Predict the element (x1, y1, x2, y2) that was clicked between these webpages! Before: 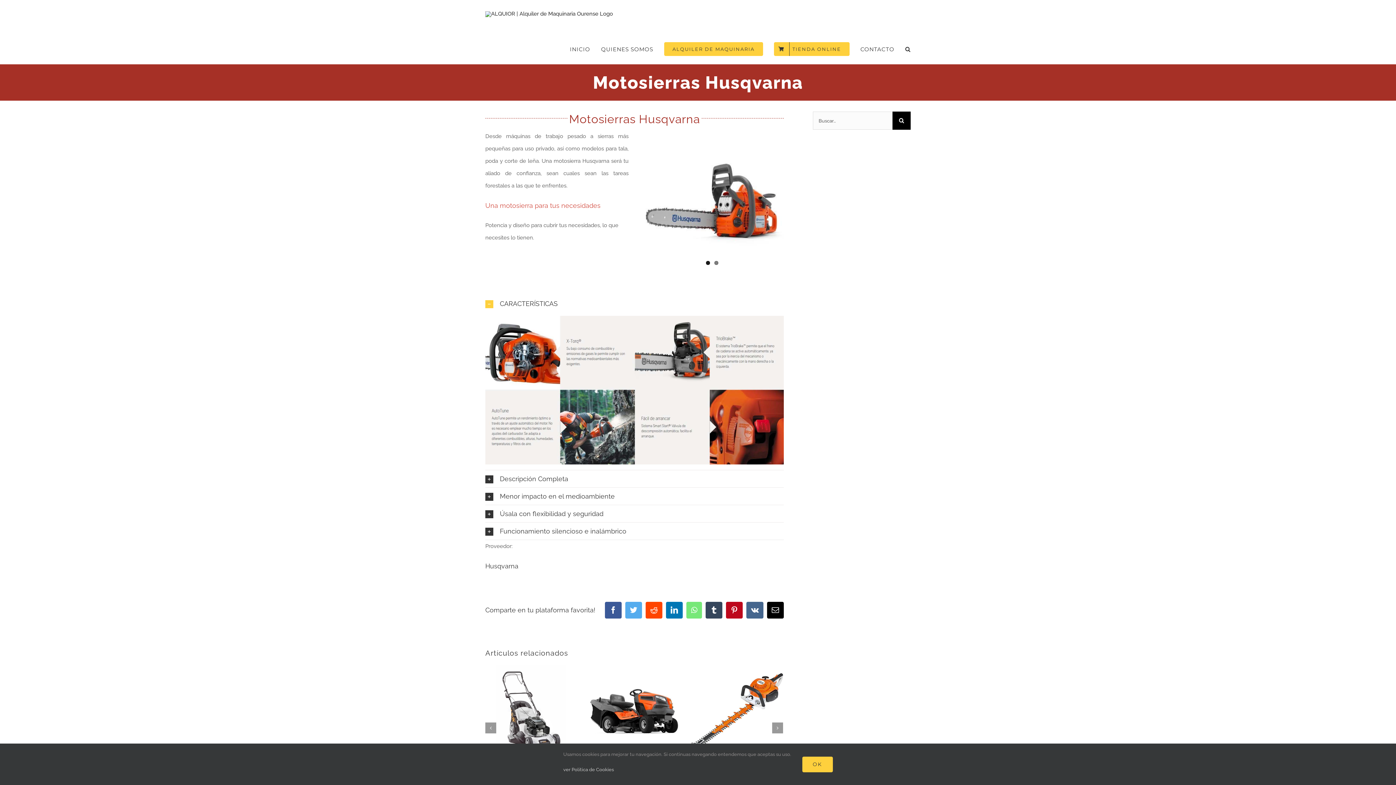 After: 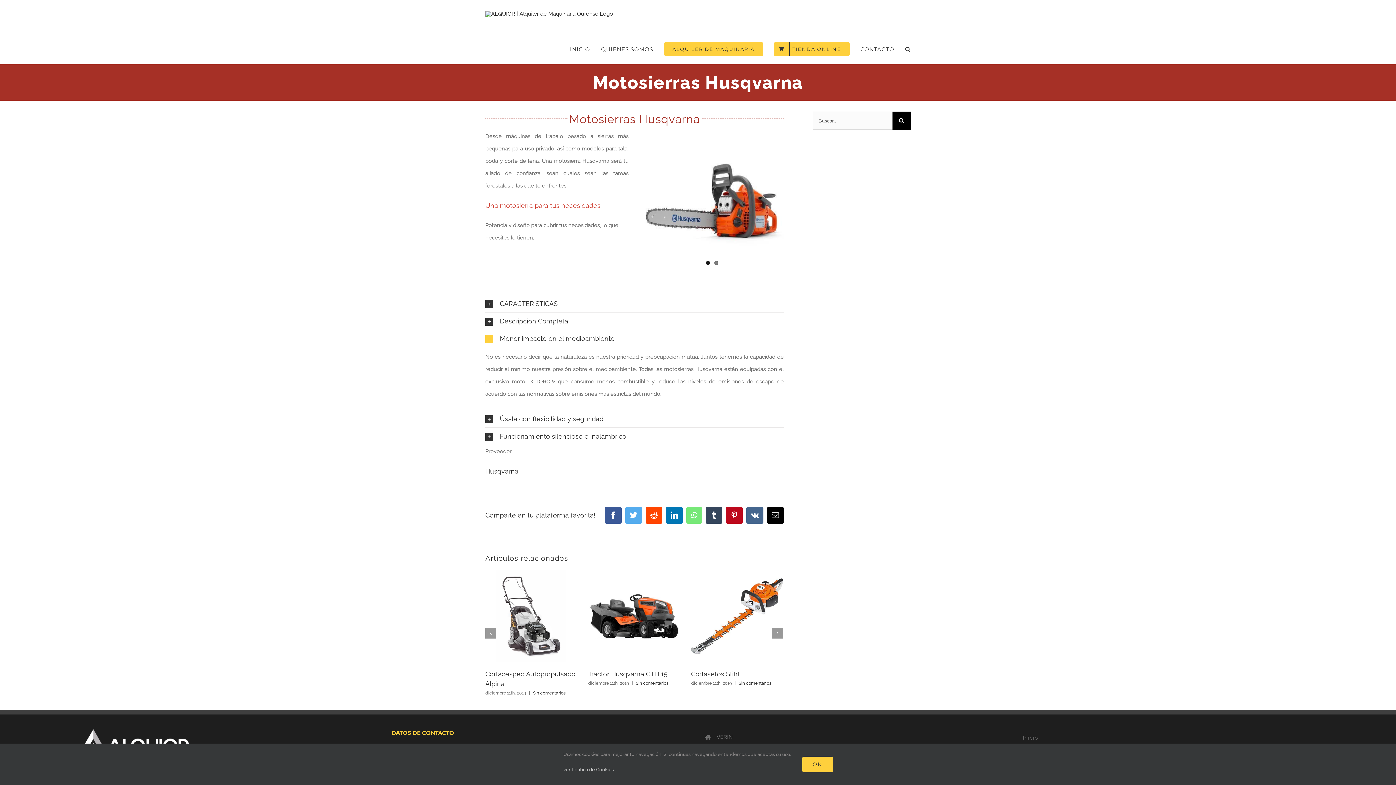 Action: label: Menor impacto en el medioambiente bbox: (485, 487, 783, 505)